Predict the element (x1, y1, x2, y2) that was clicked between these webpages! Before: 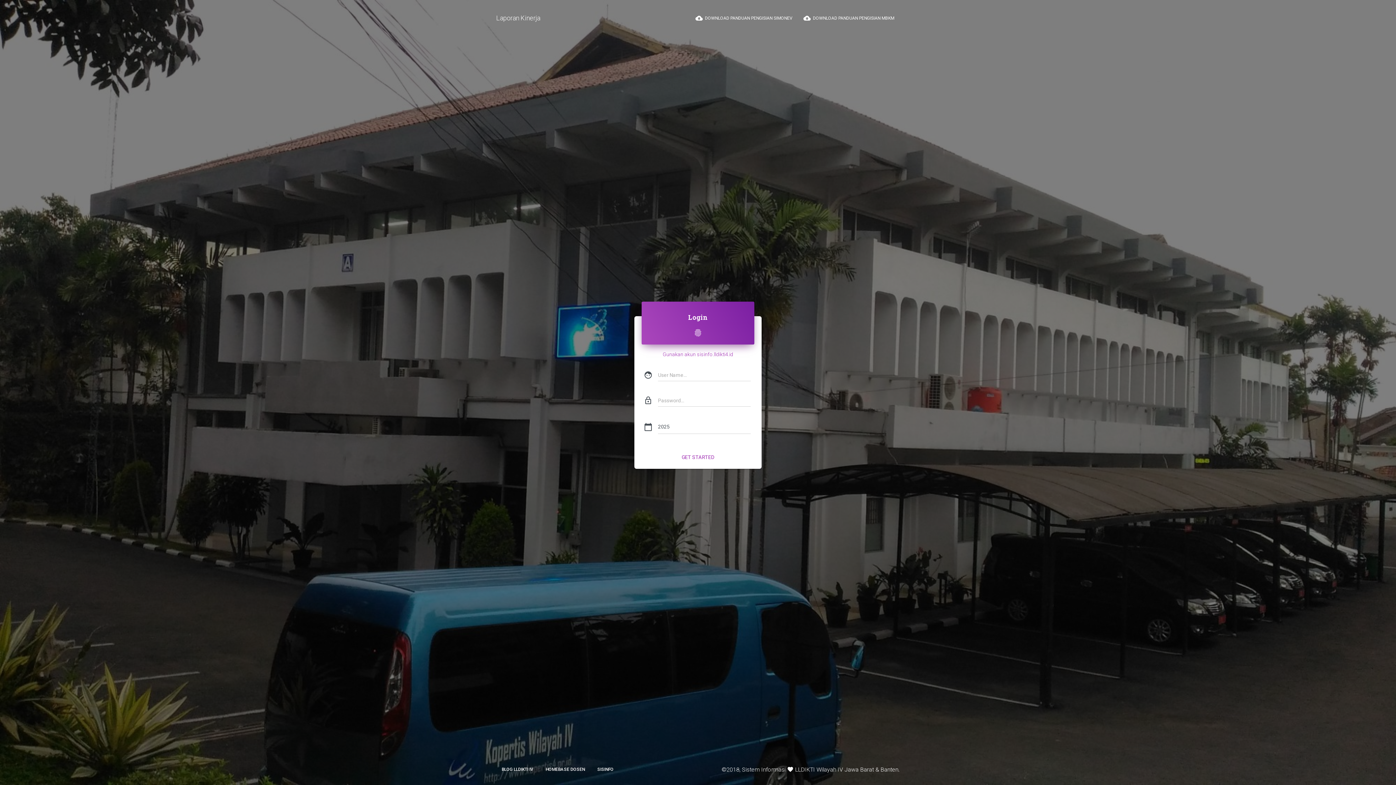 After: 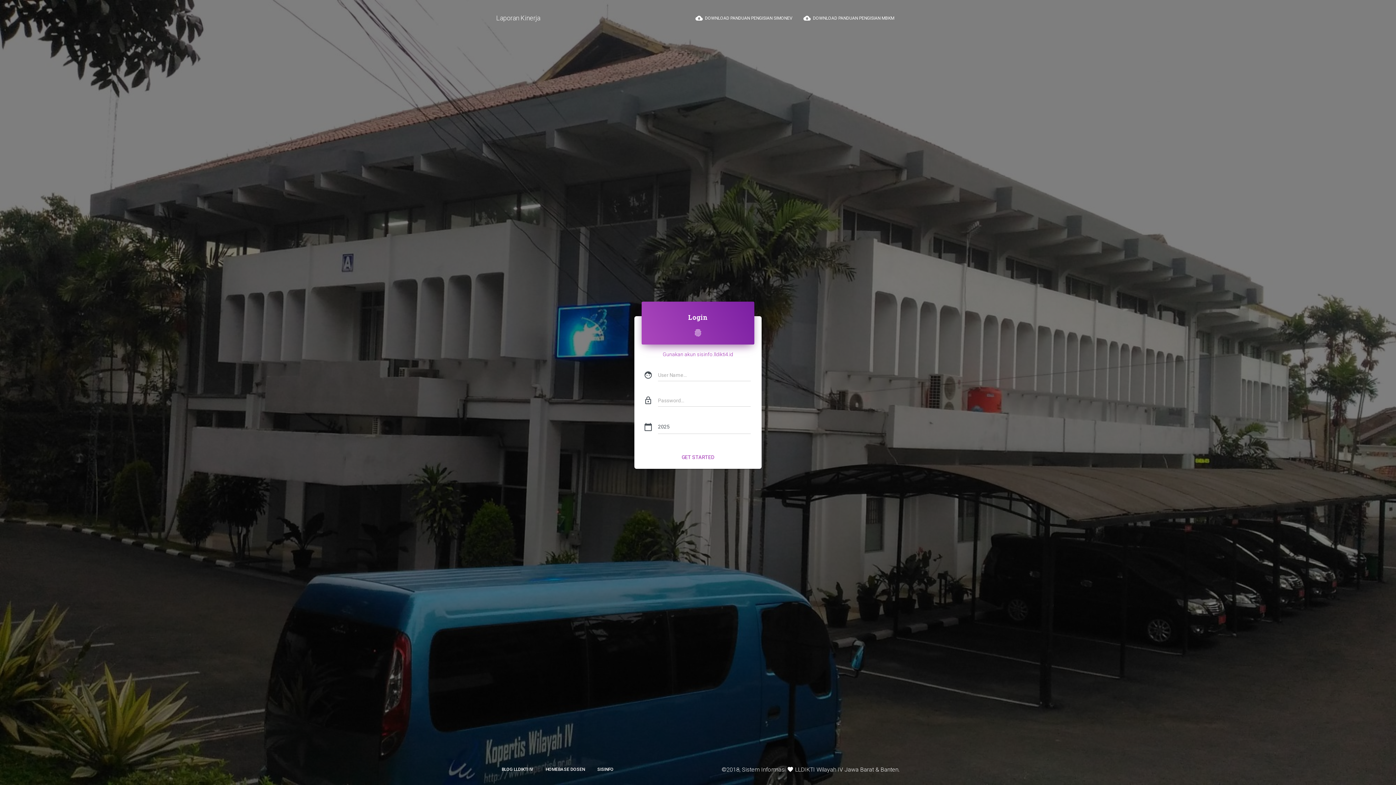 Action: bbox: (693, 329, 702, 335) label: fingerprint